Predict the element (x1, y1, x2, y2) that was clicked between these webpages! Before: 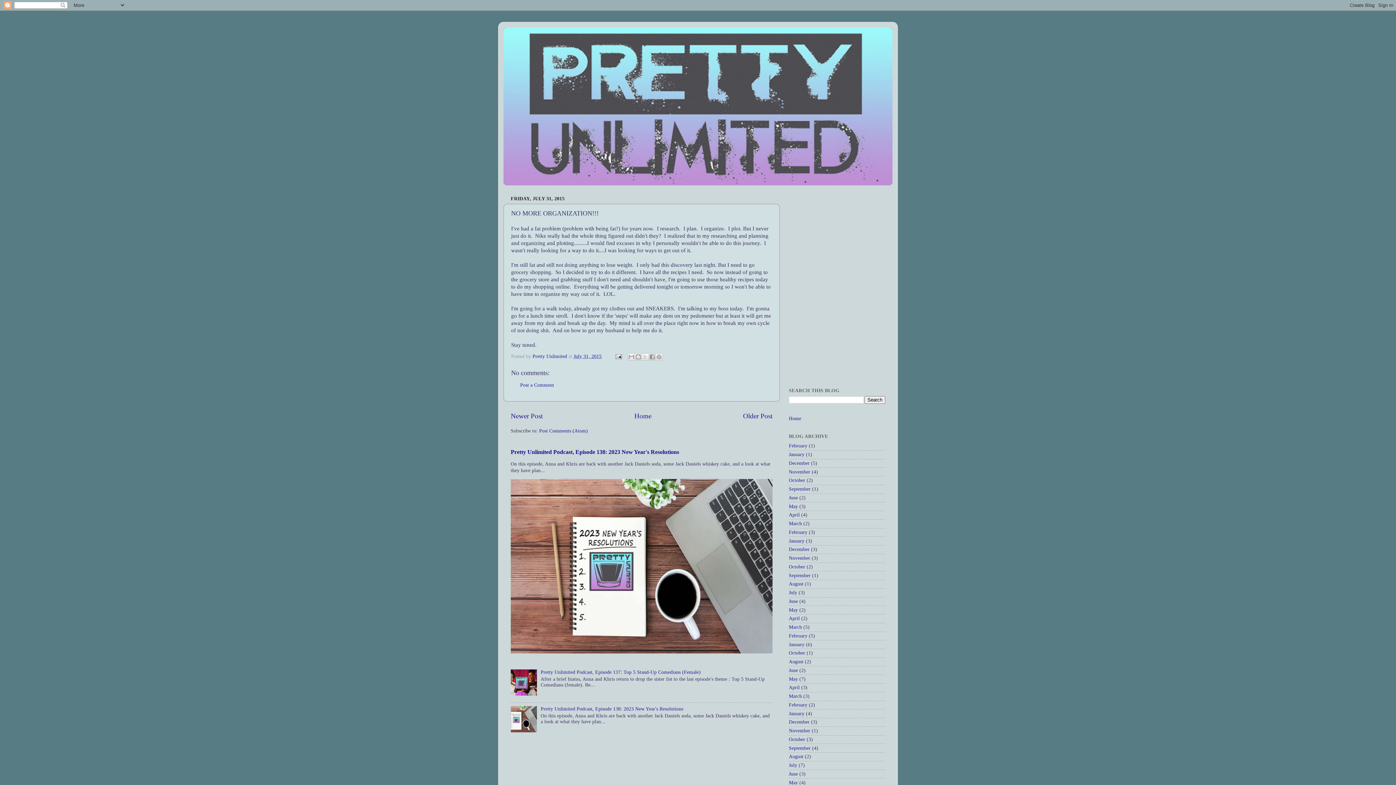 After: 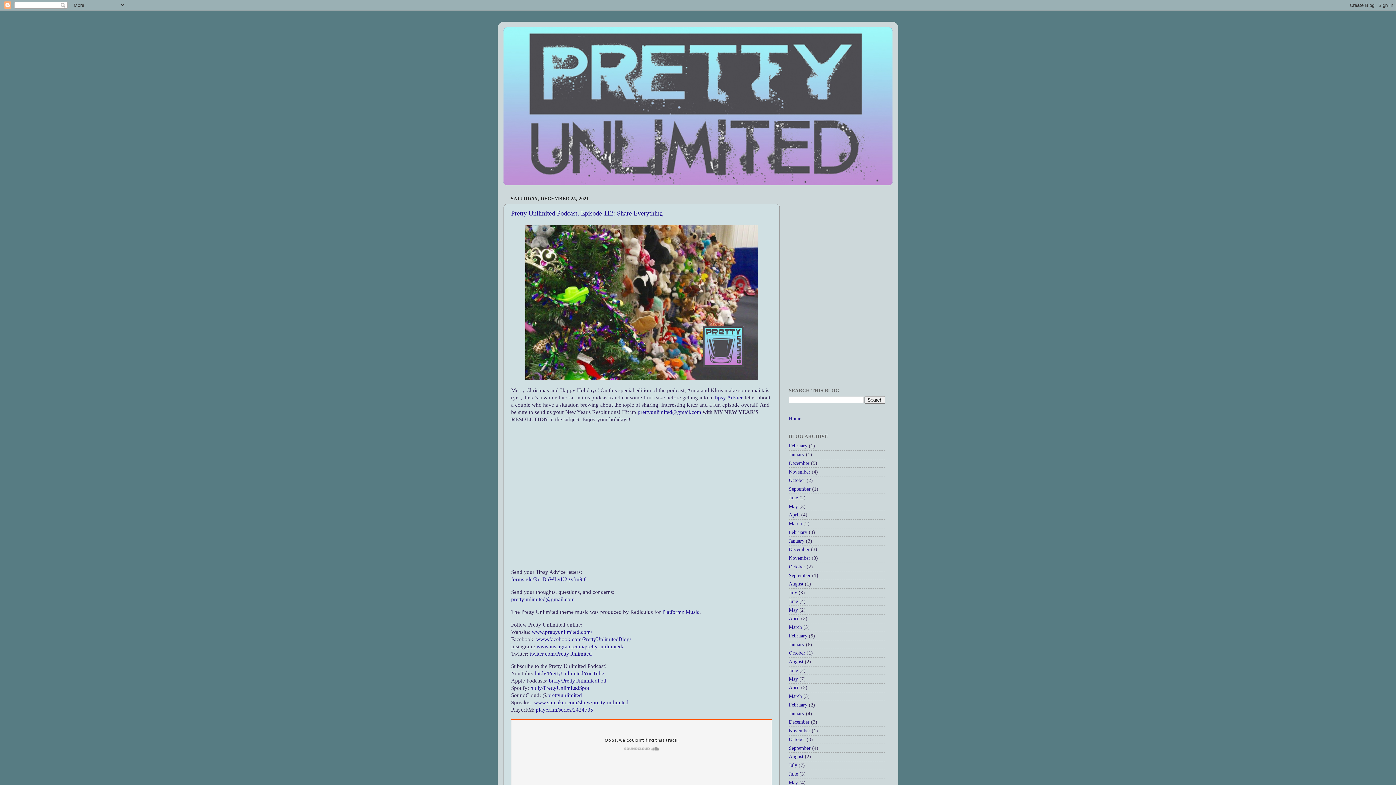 Action: label: December bbox: (789, 547, 809, 552)